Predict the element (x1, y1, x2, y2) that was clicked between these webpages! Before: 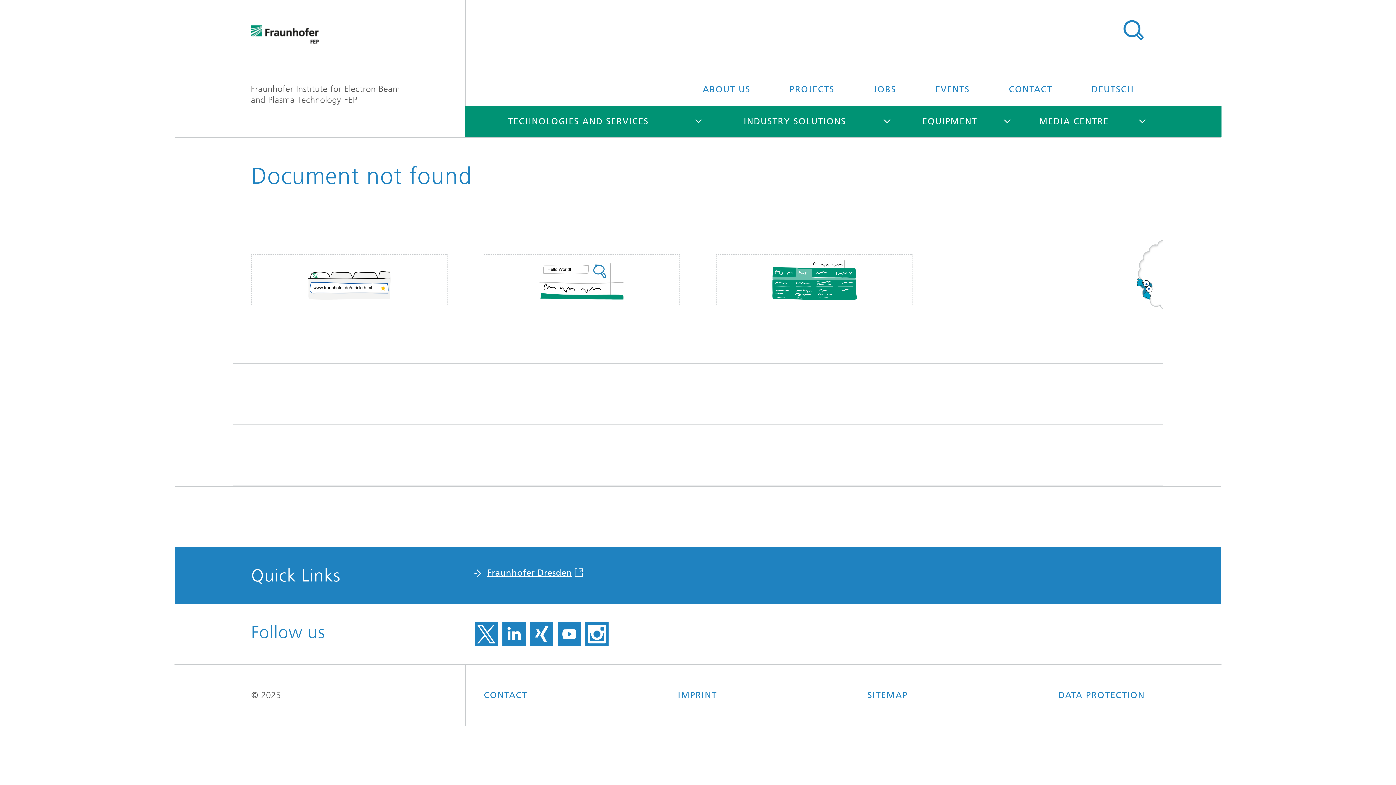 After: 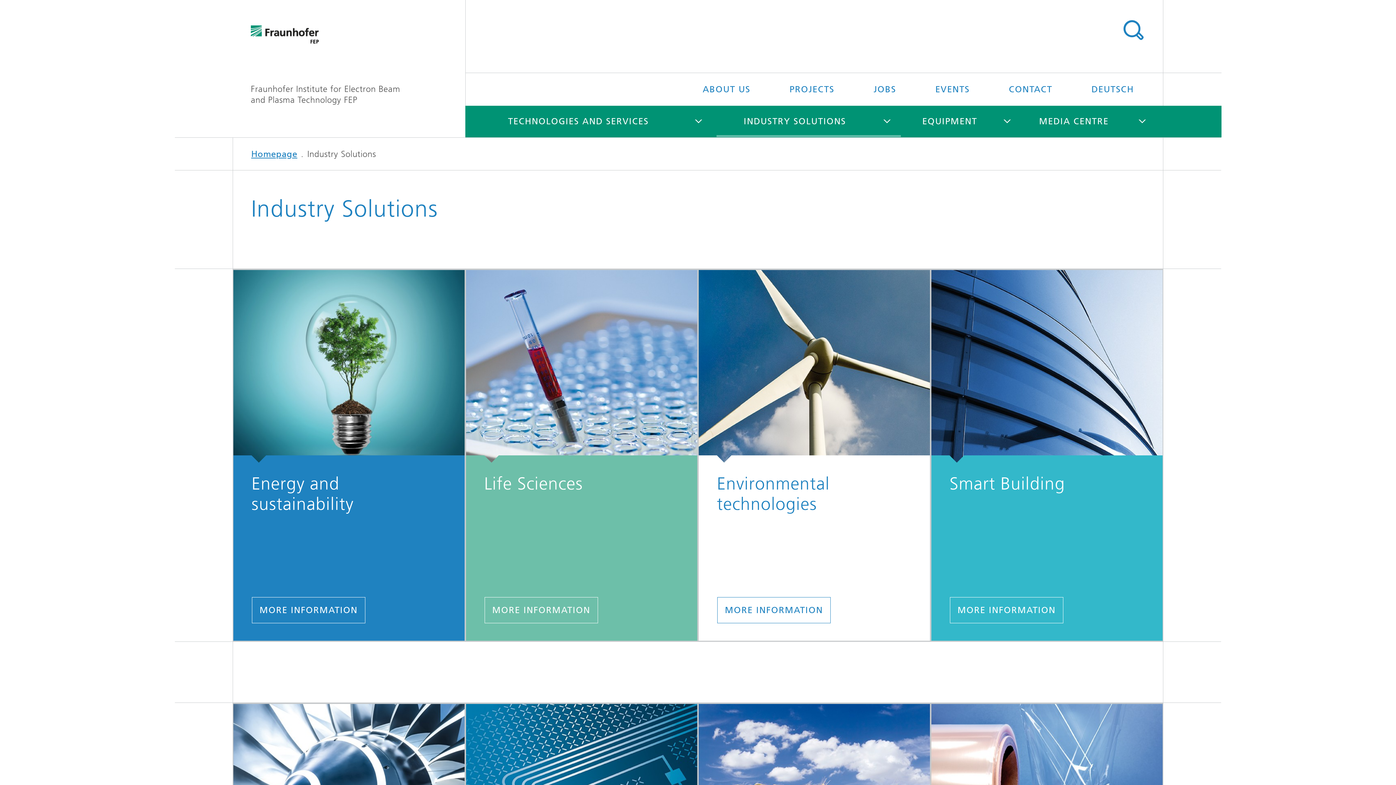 Action: label: INDUSTRY SOLUTIONS bbox: (716, 105, 873, 137)